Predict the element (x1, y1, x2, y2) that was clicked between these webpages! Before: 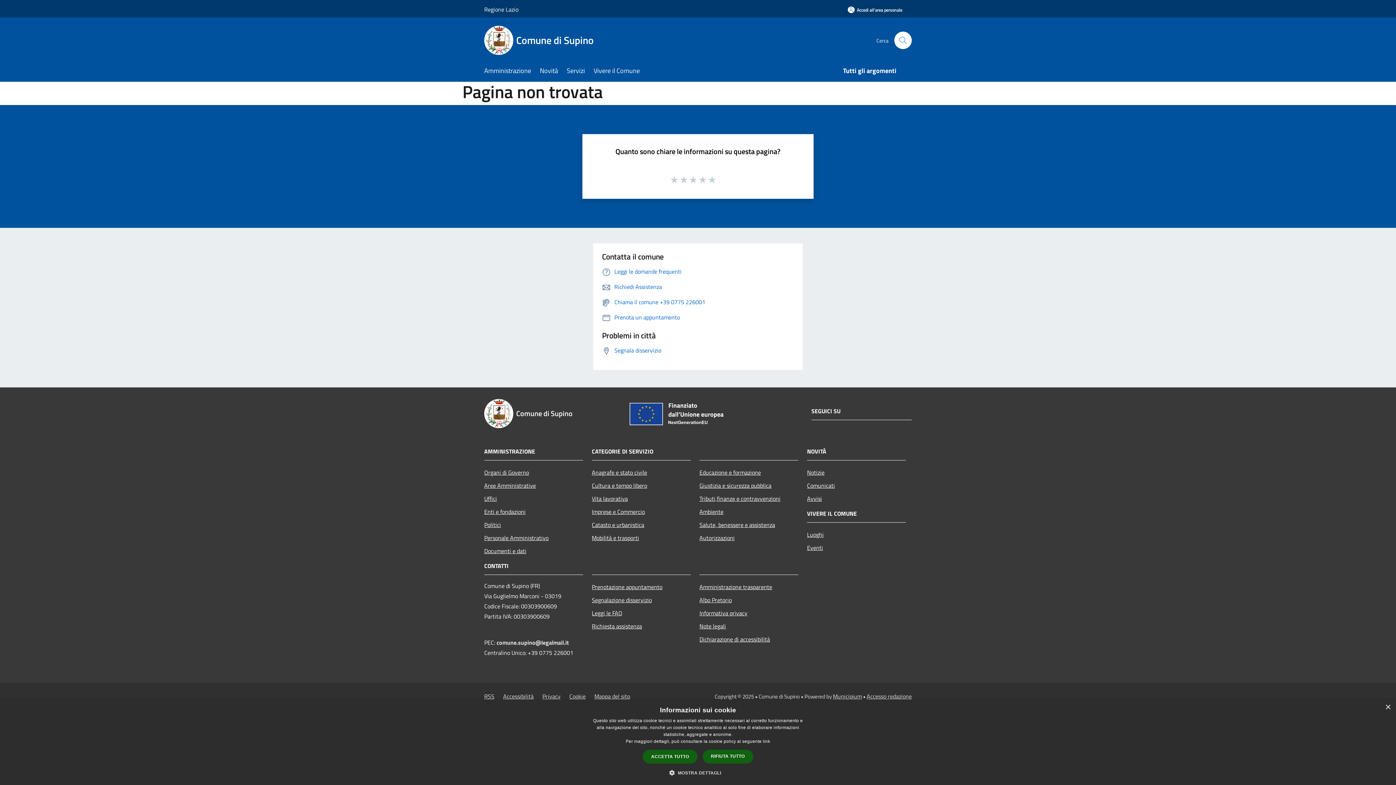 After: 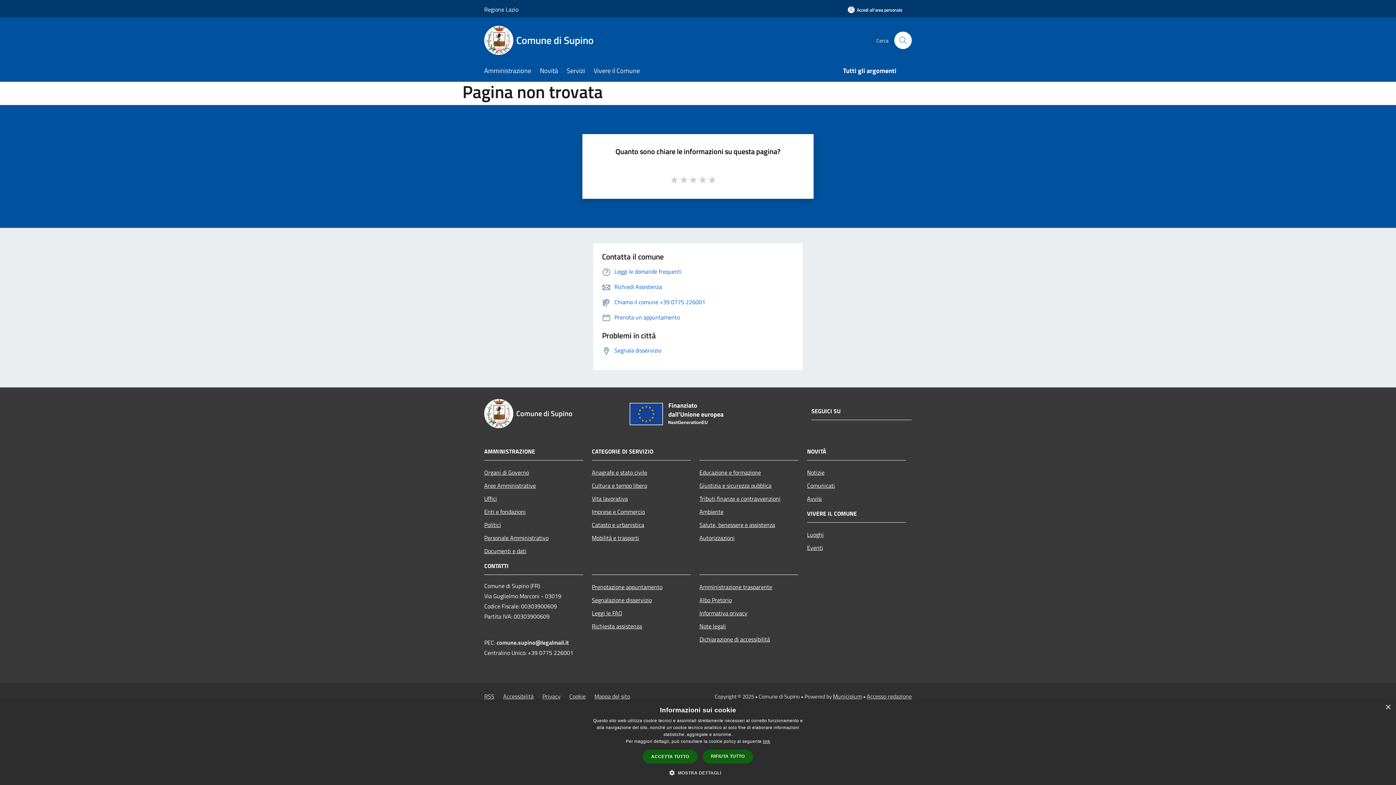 Action: label: link, opens a new window bbox: (763, 739, 770, 744)